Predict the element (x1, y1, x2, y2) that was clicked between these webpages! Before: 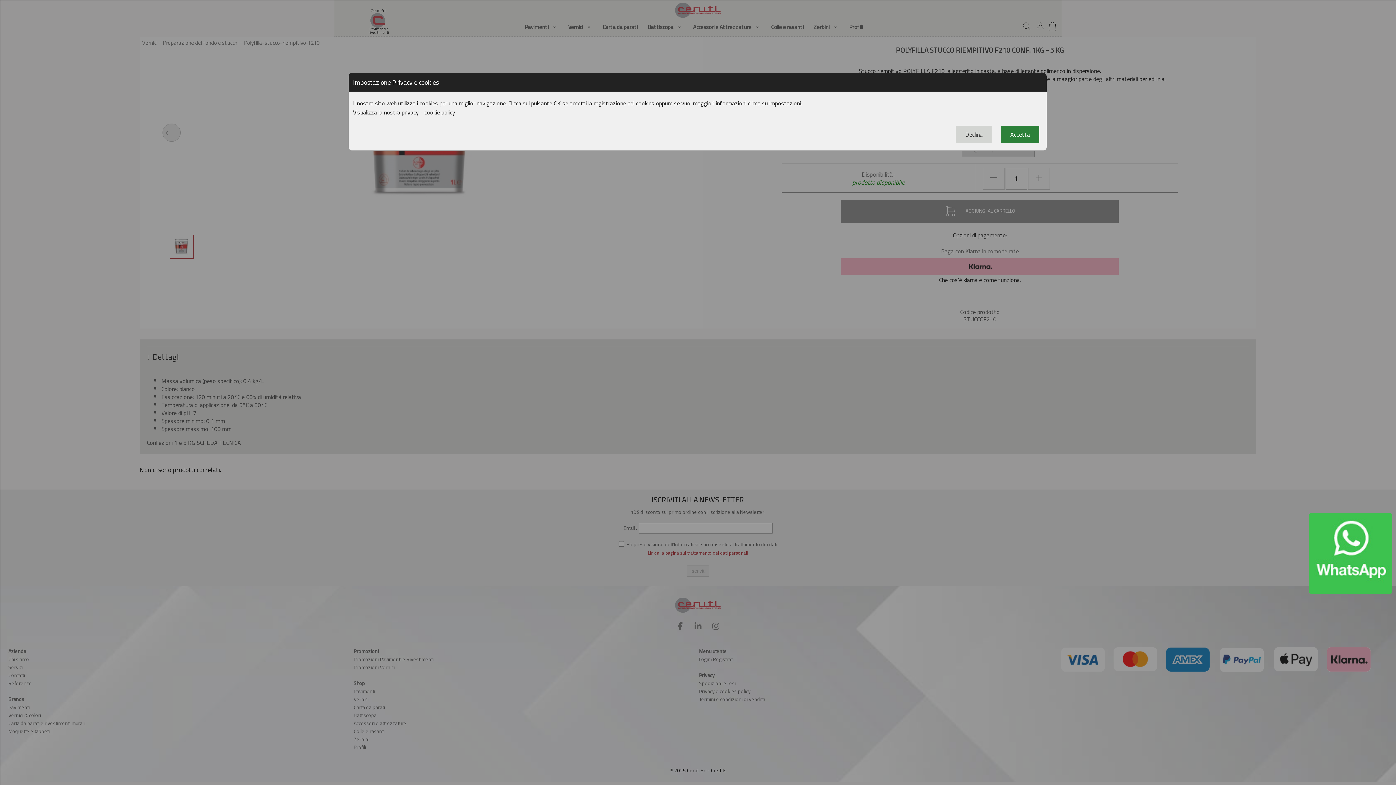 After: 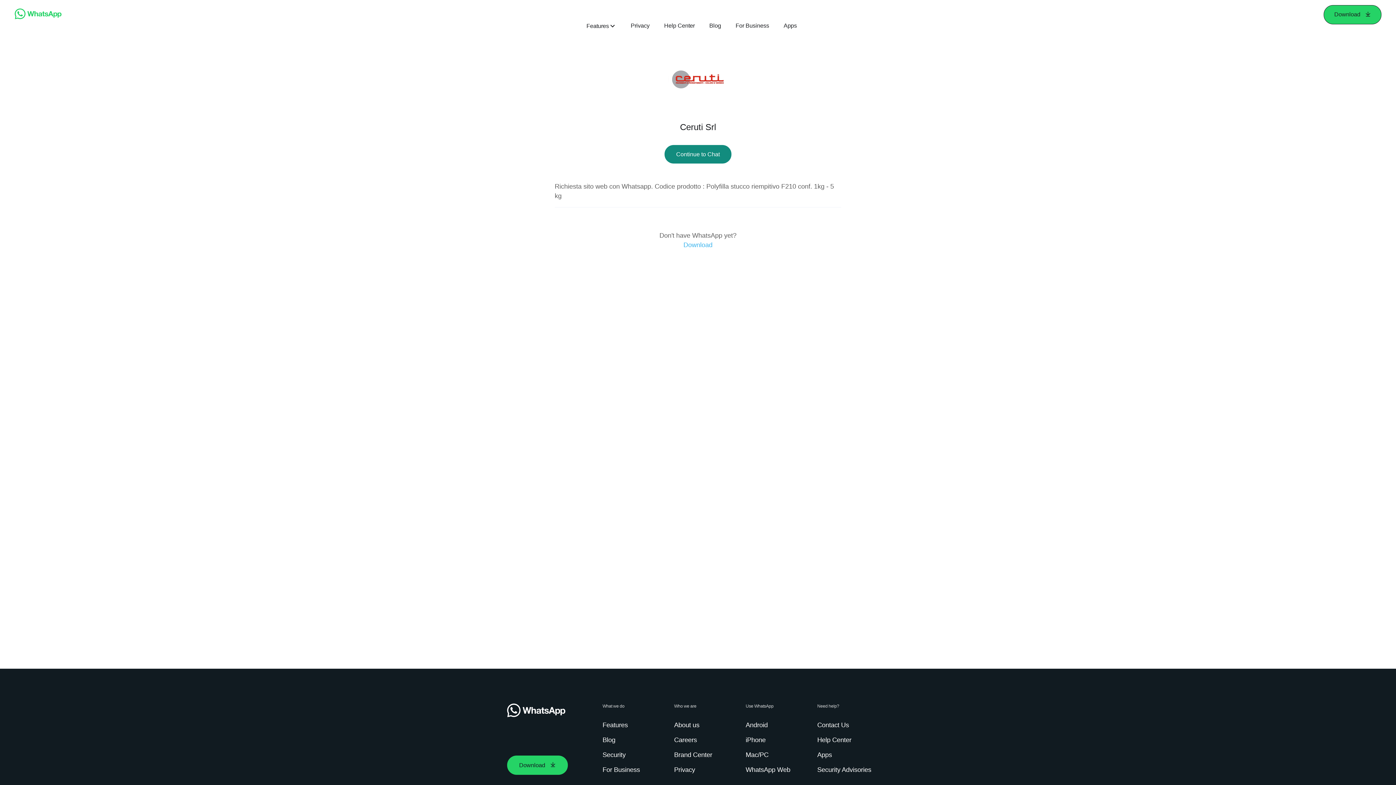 Action: bbox: (1308, 513, 1392, 596)